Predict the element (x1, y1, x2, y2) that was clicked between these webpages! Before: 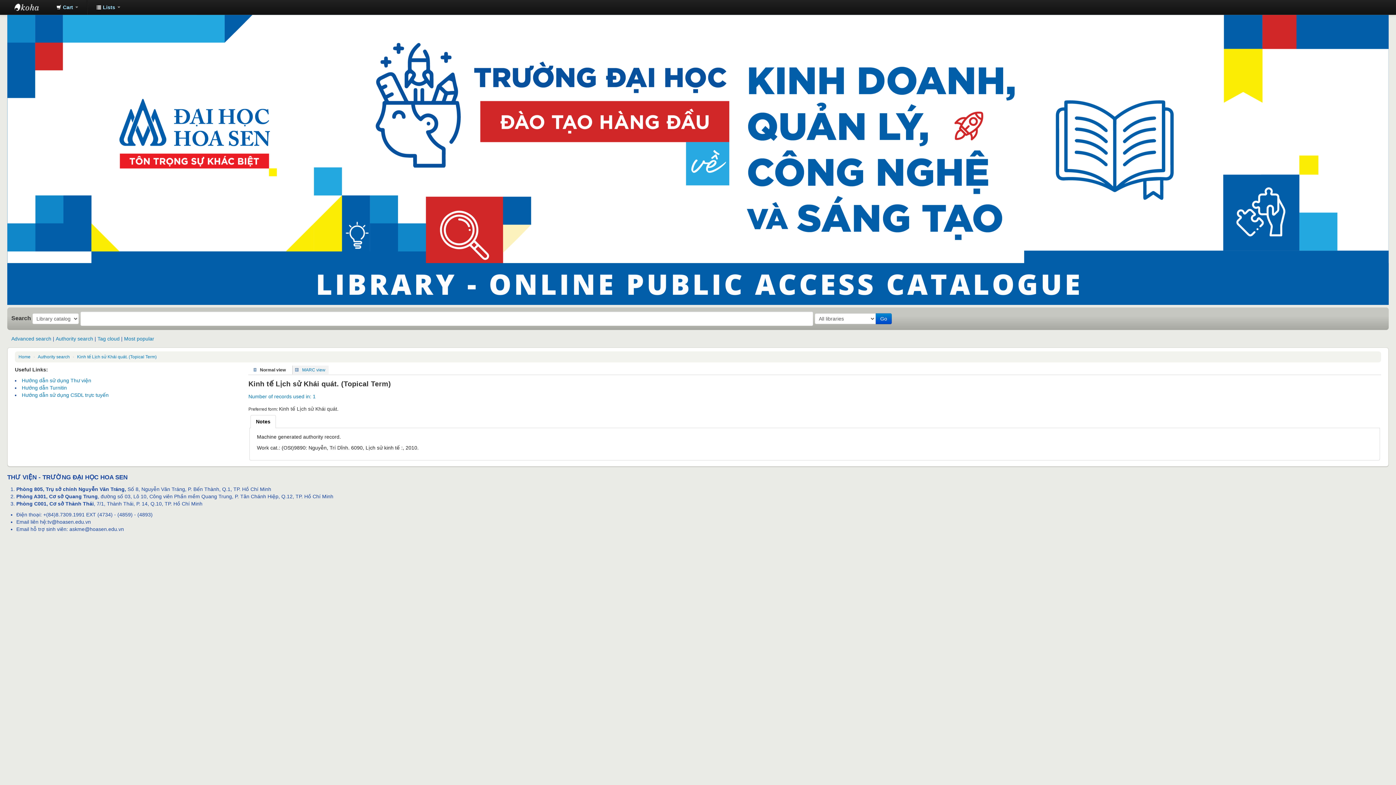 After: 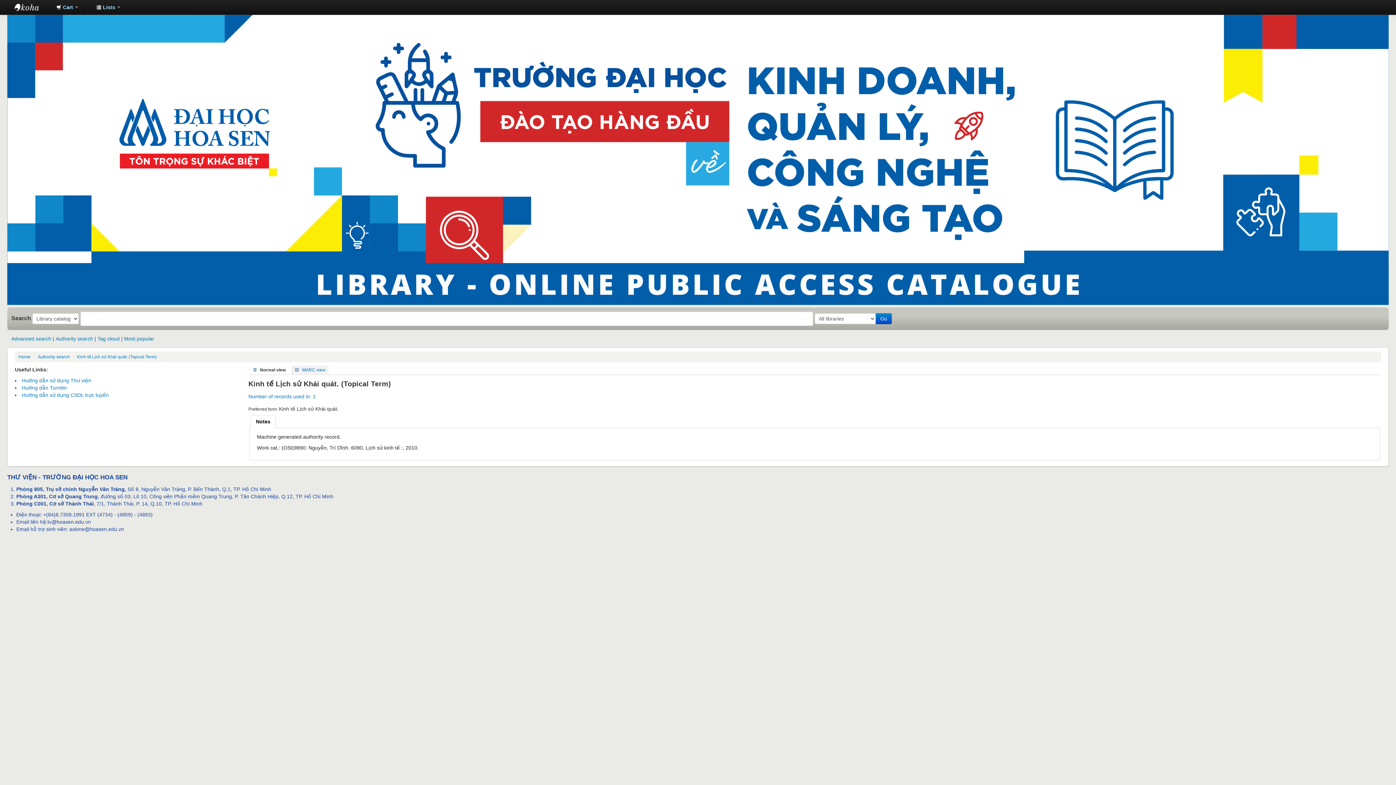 Action: label: Notes bbox: (250, 415, 275, 427)